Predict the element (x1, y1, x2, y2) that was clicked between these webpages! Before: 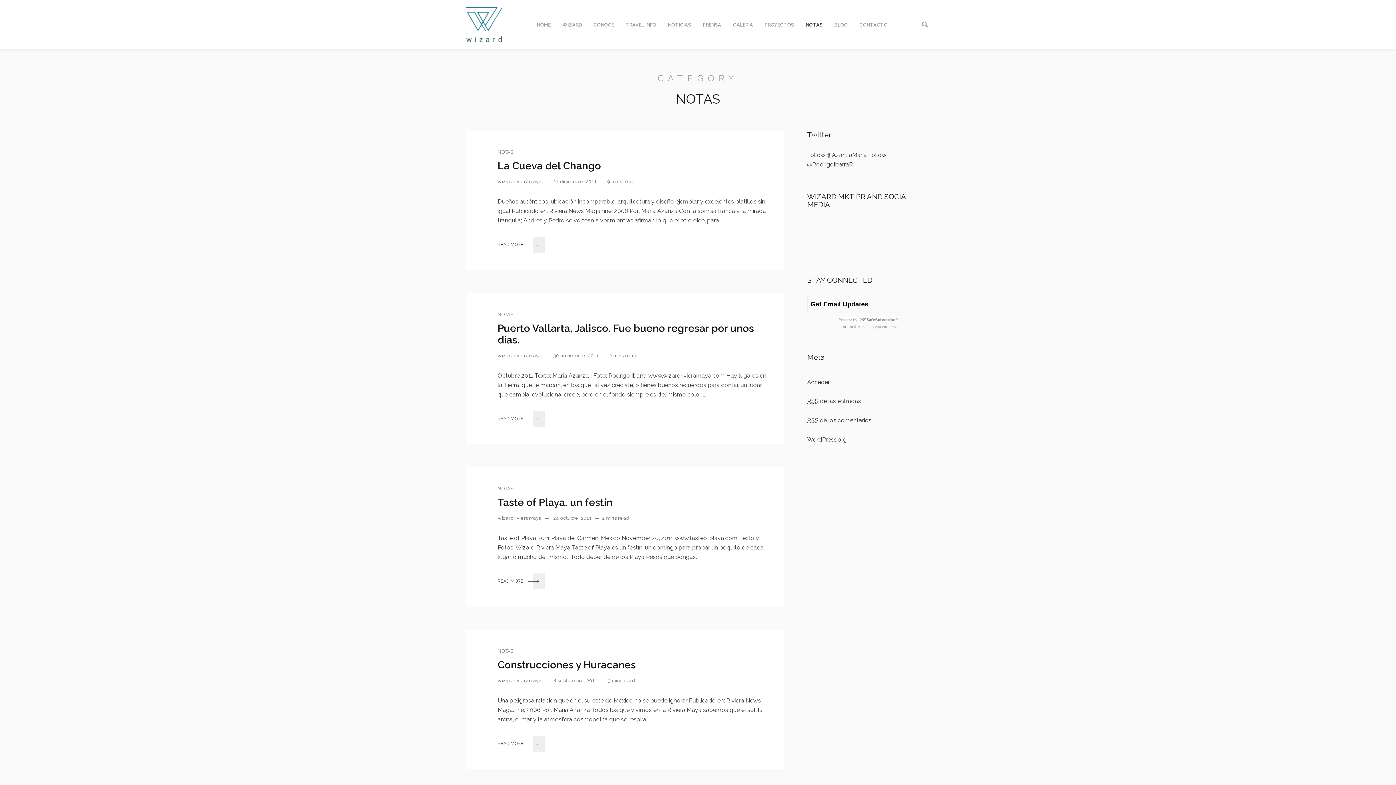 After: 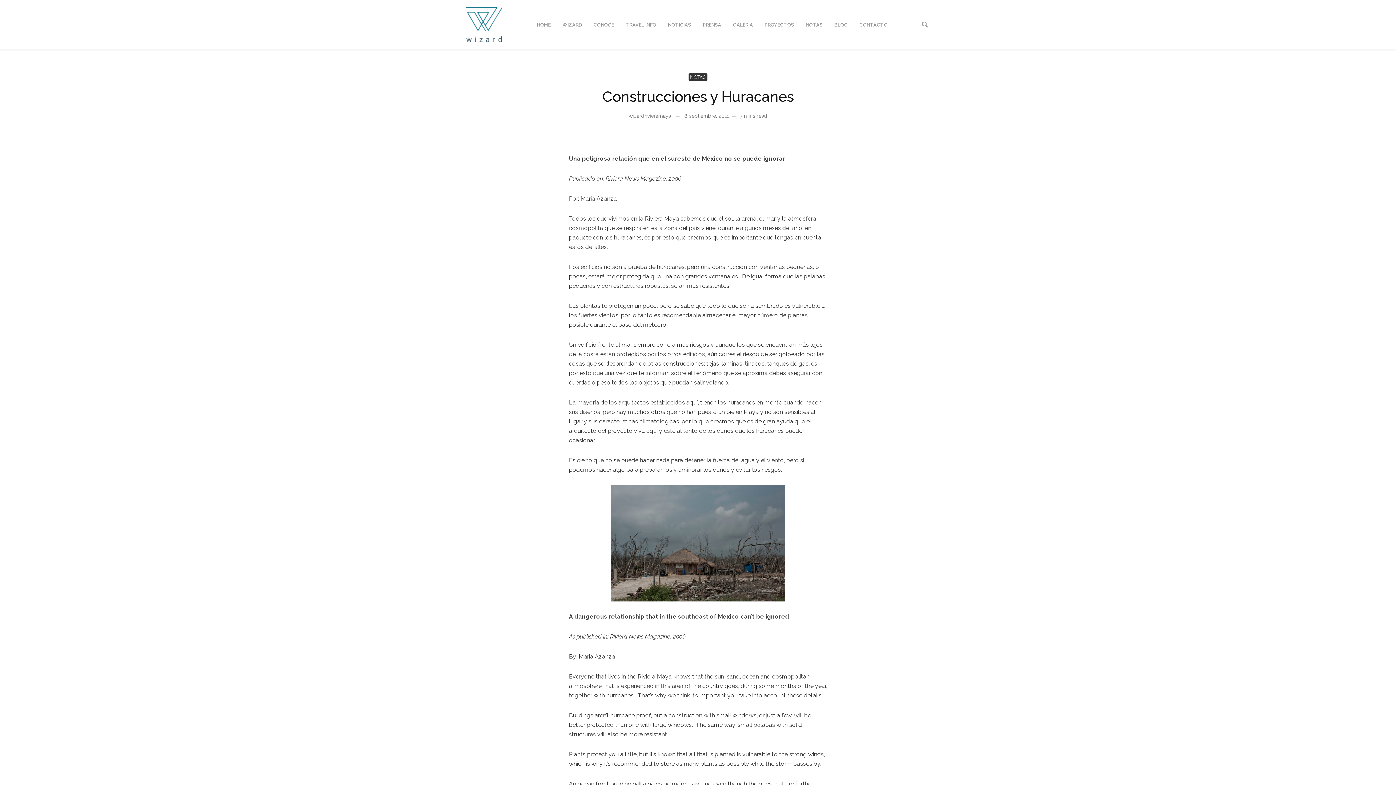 Action: label: Construcciones y Huracanes bbox: (497, 659, 636, 671)